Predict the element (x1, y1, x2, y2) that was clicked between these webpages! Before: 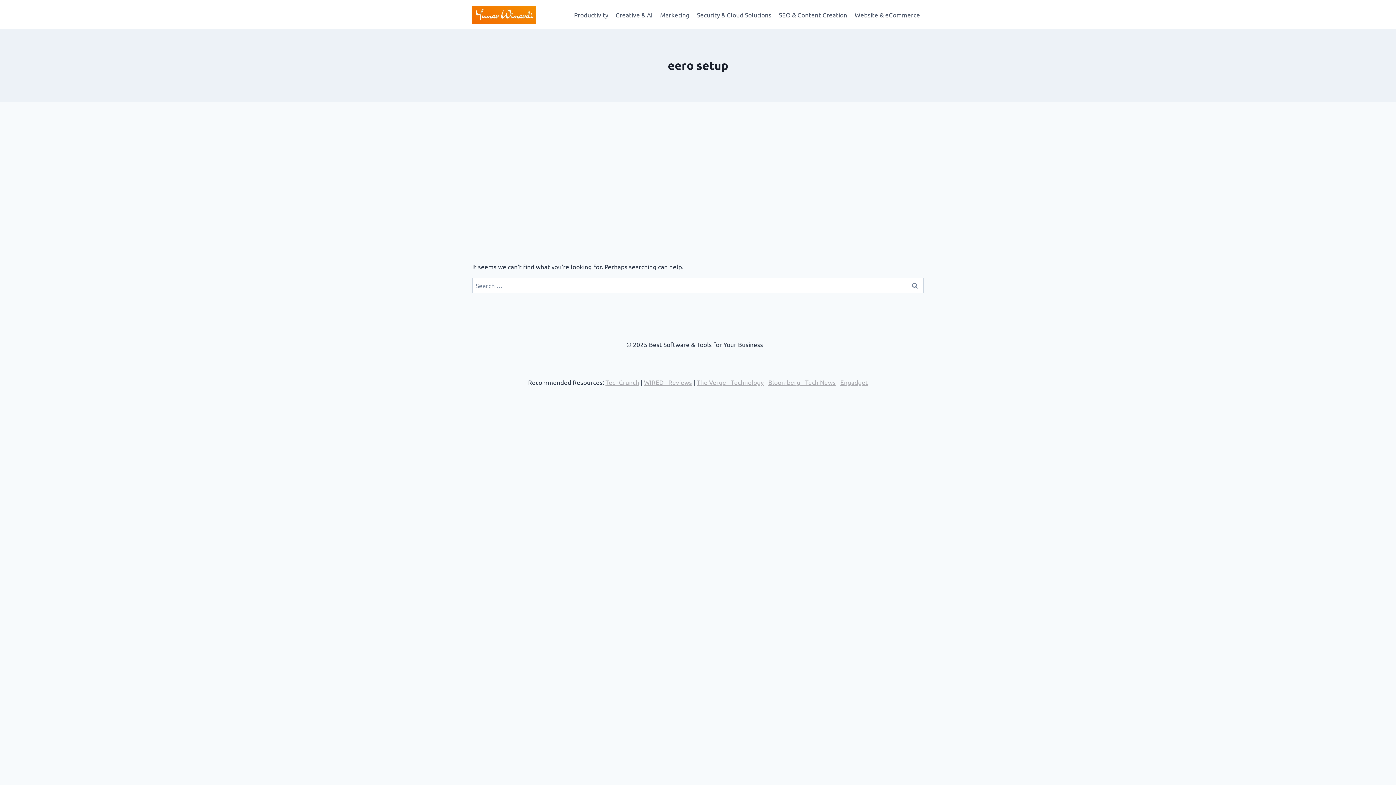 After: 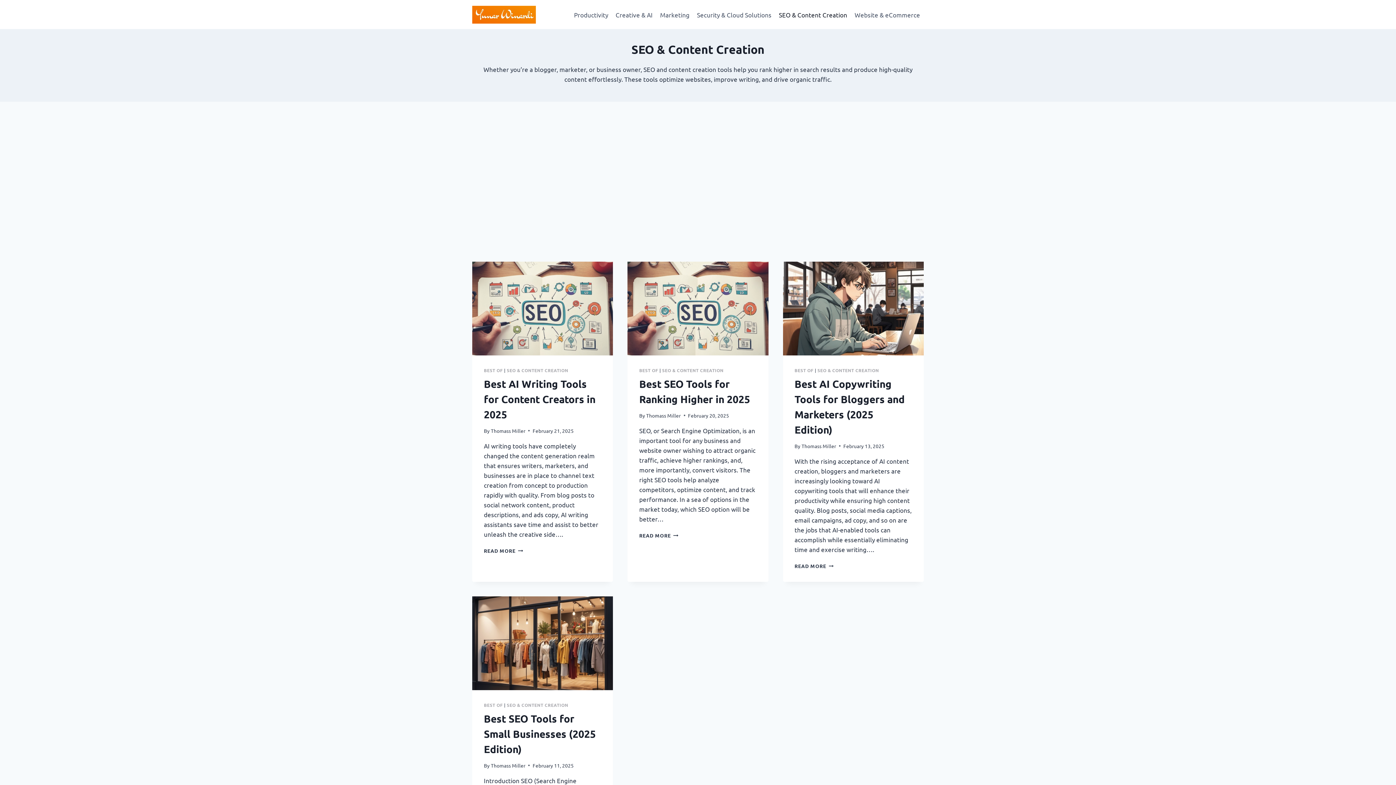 Action: label: SEO & Content Creation bbox: (775, 5, 851, 23)